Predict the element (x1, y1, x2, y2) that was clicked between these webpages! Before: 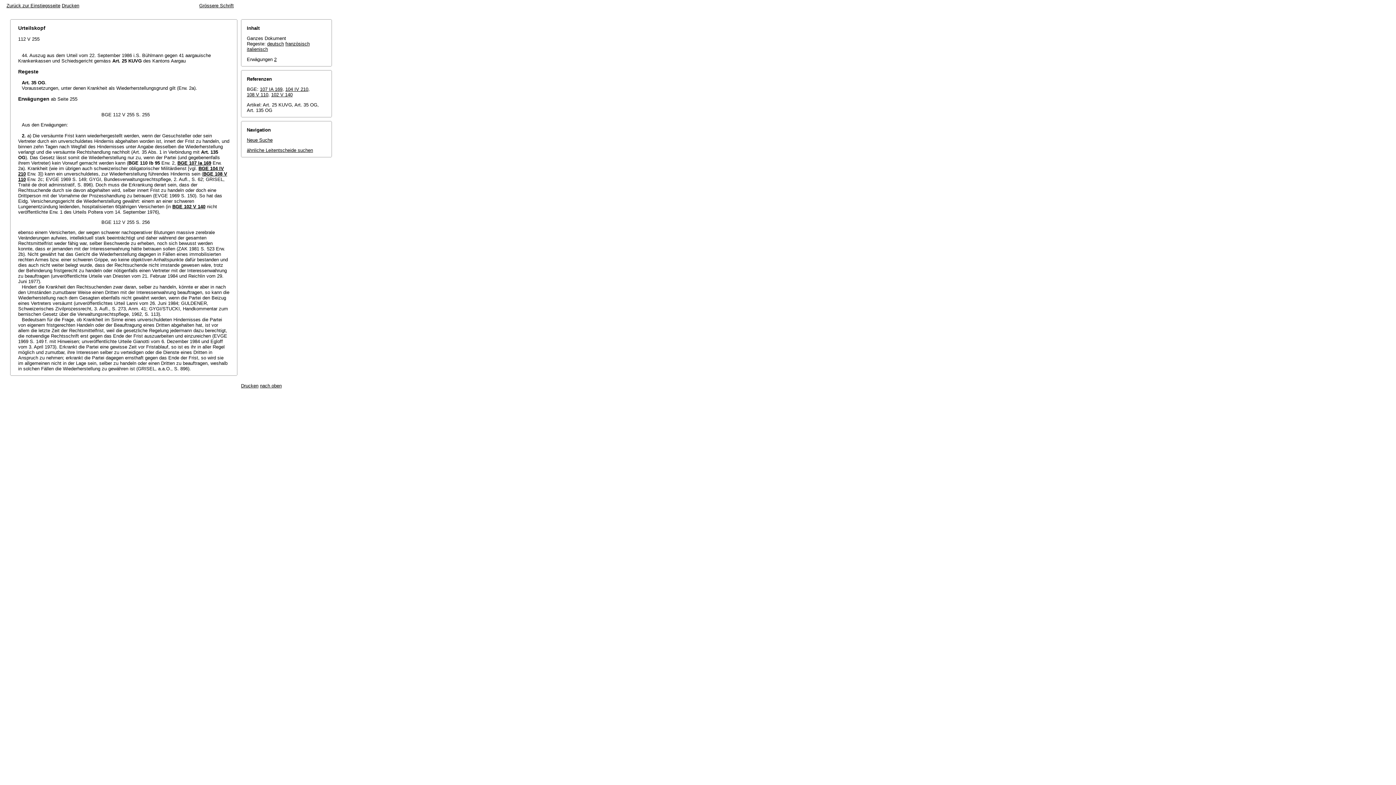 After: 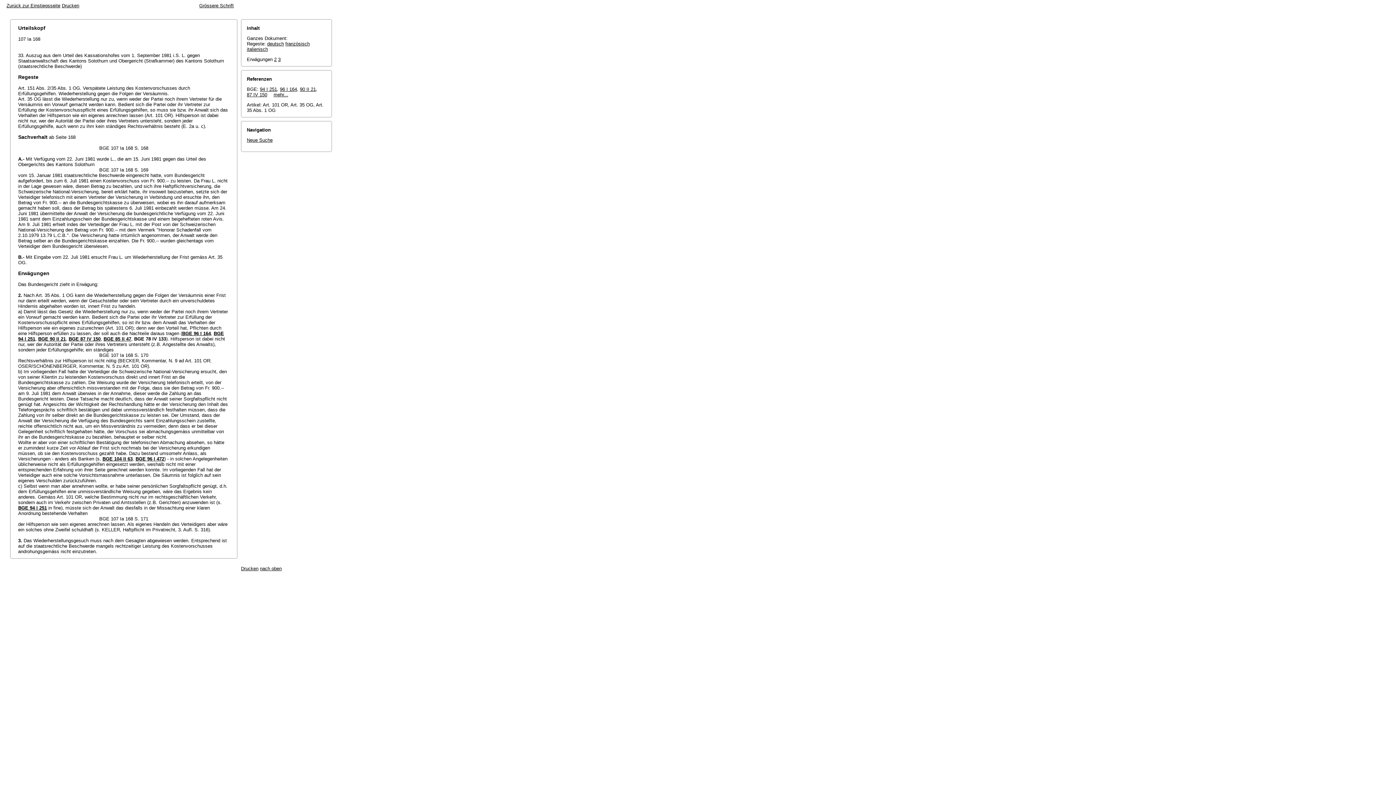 Action: bbox: (177, 160, 211, 165) label: BGE 107 Ia 169